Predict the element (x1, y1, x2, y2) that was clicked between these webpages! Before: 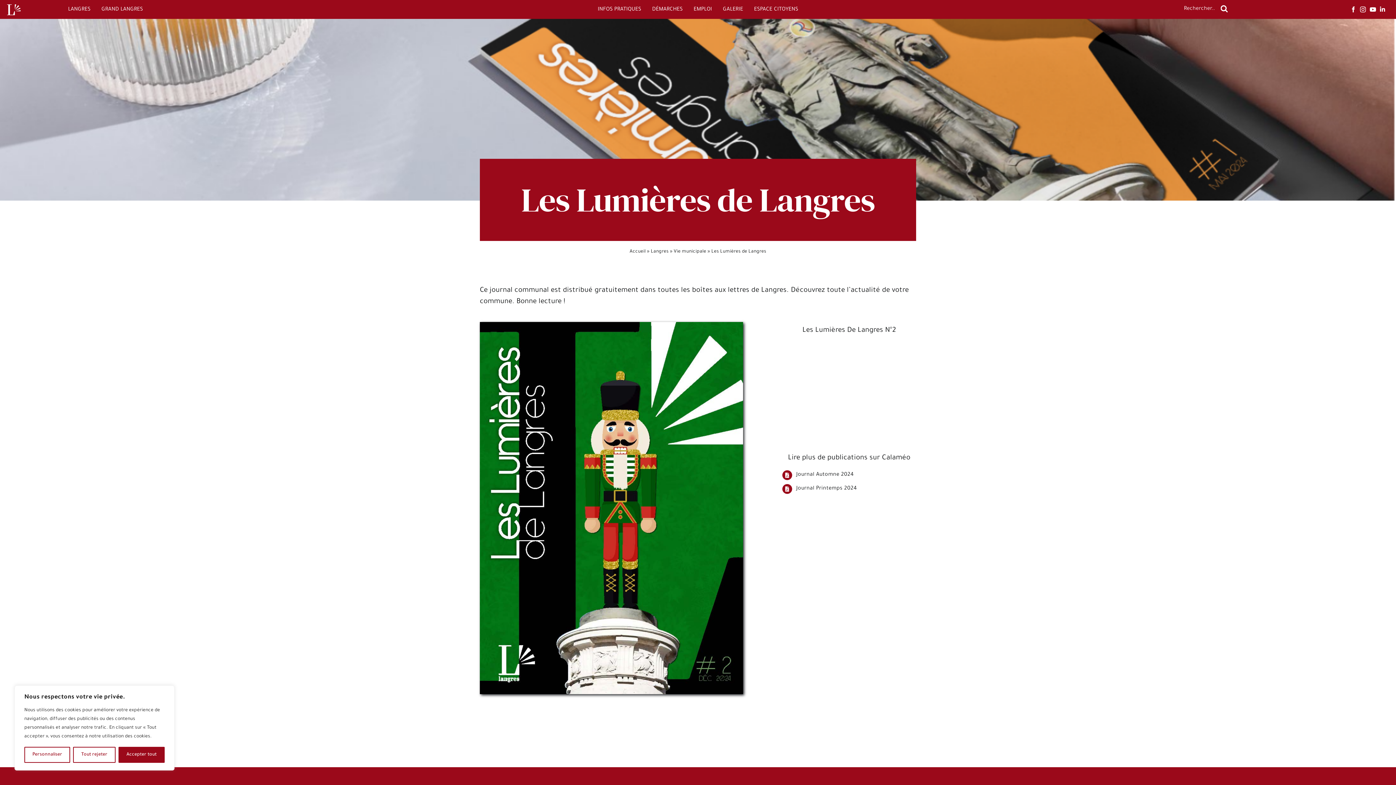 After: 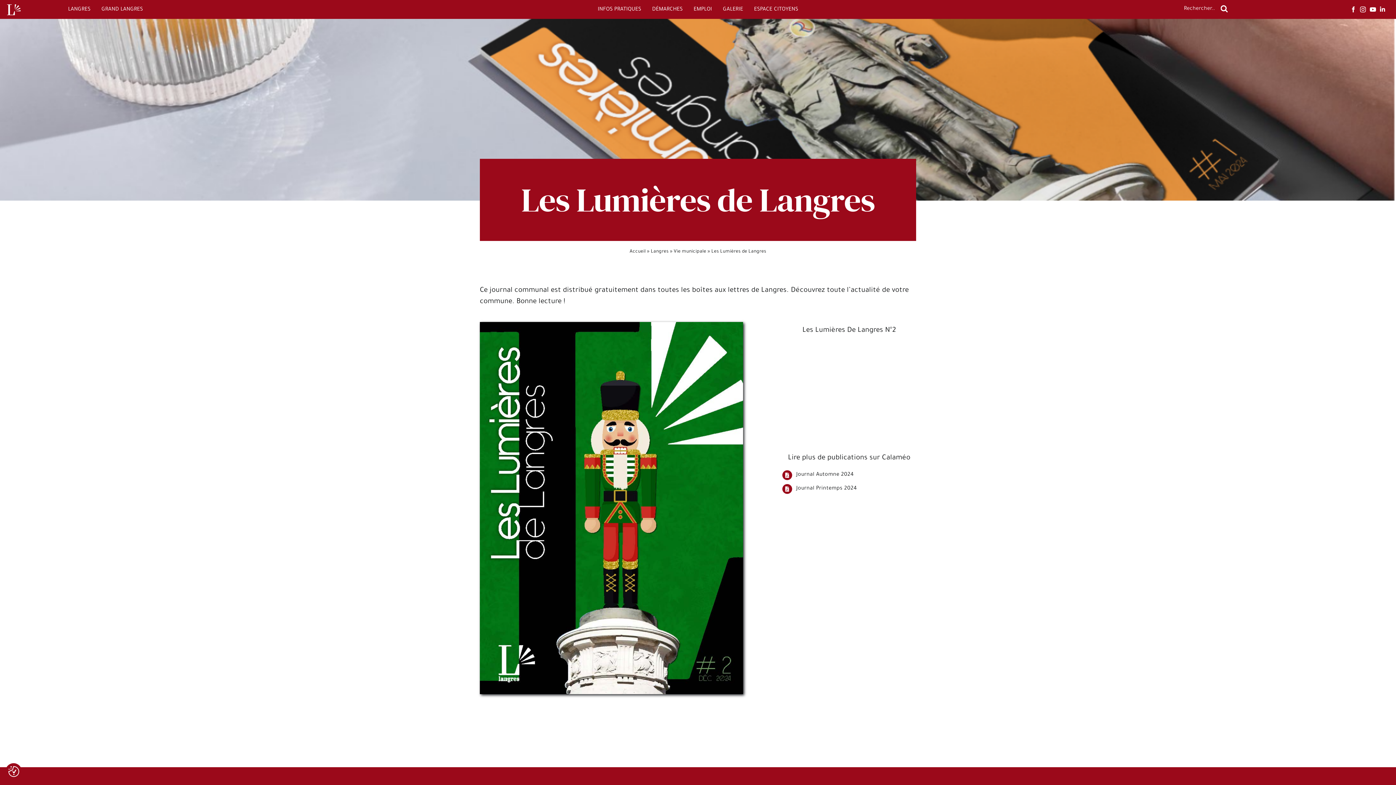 Action: label: Accepter tout bbox: (118, 747, 164, 763)